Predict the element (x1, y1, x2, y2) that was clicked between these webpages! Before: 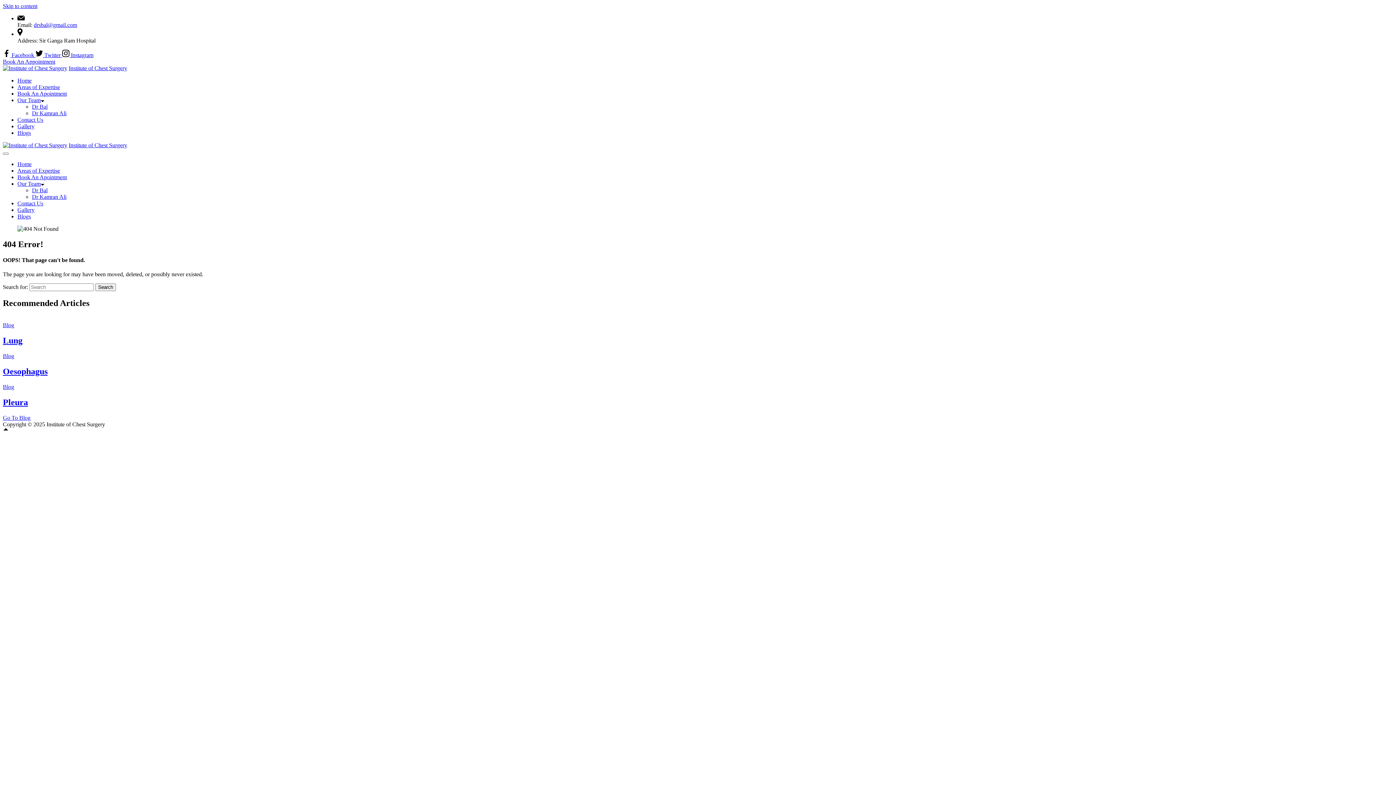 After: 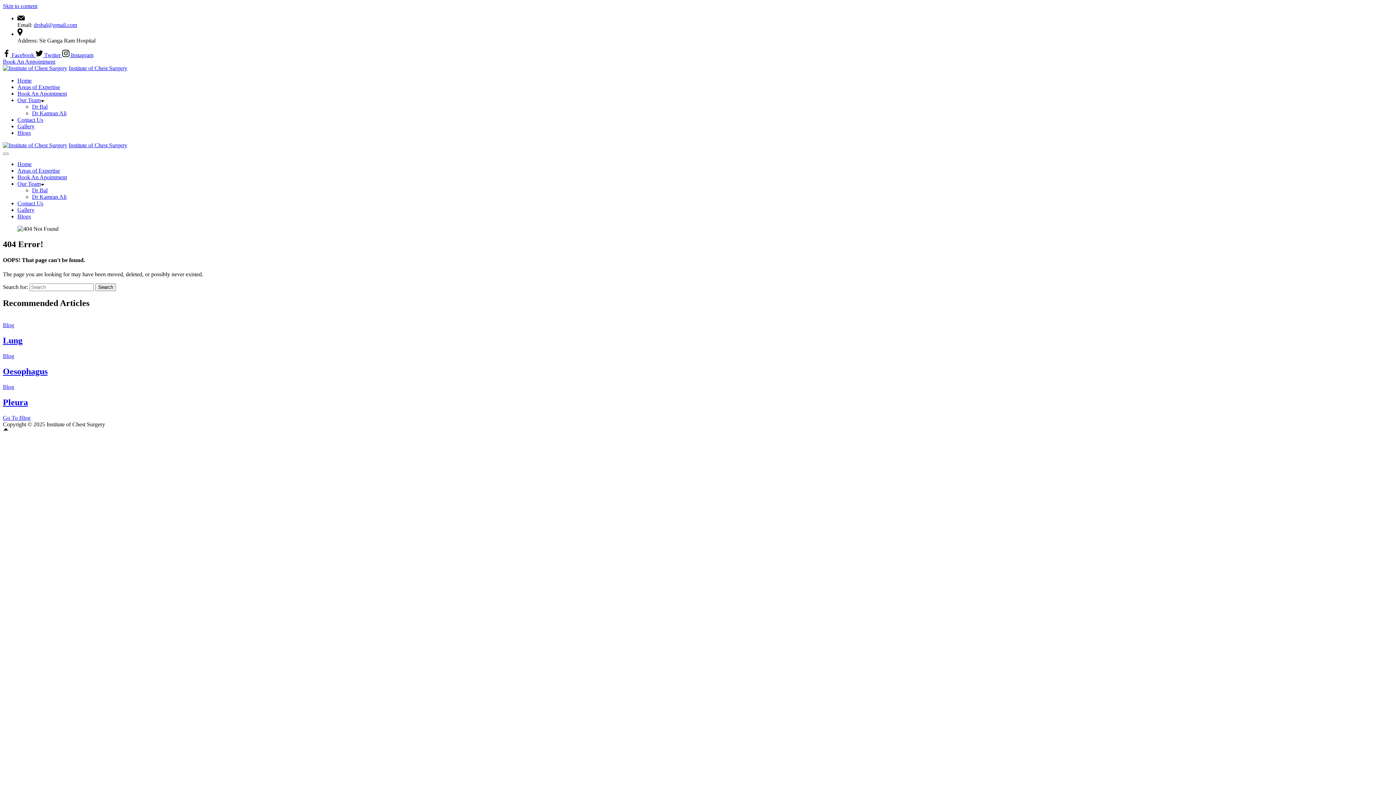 Action: label: Skip to content bbox: (2, 2, 37, 9)